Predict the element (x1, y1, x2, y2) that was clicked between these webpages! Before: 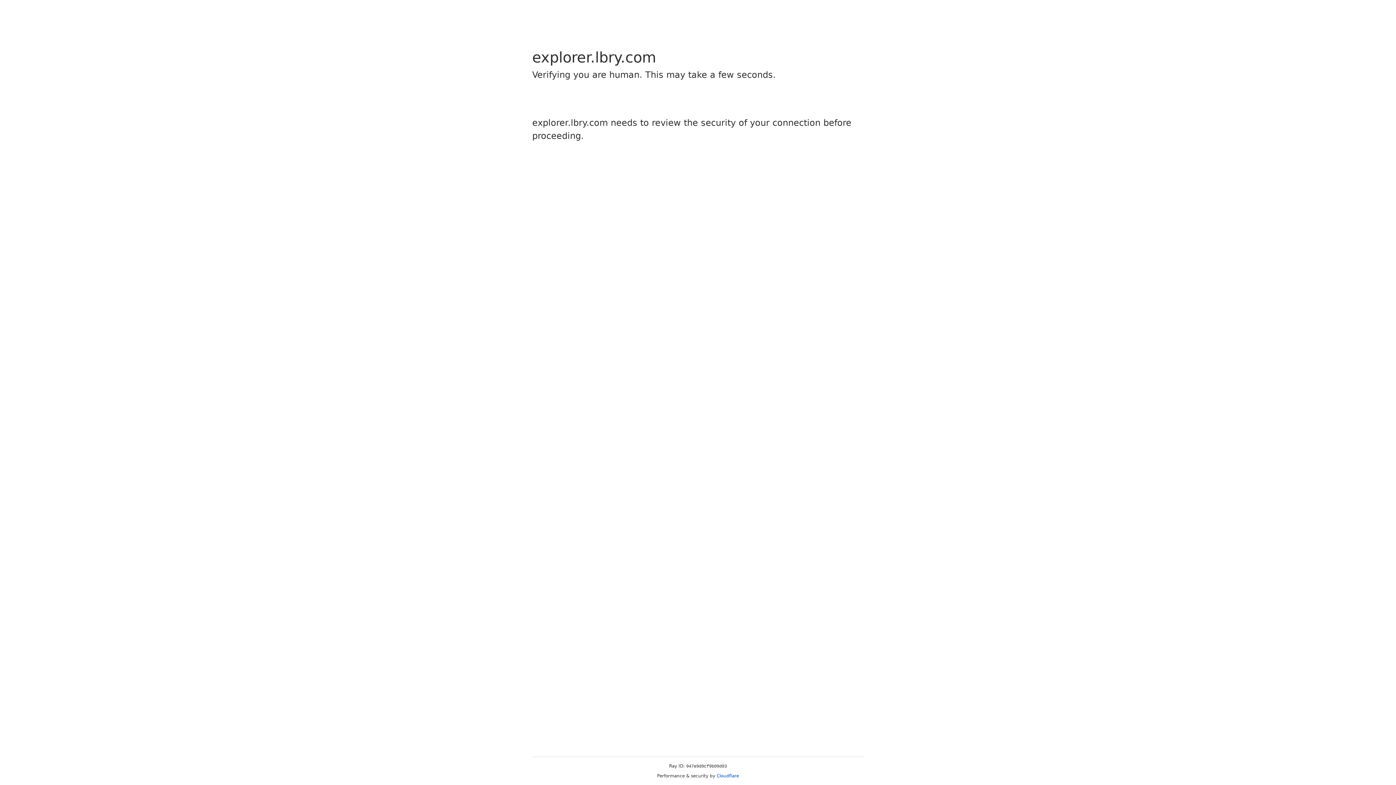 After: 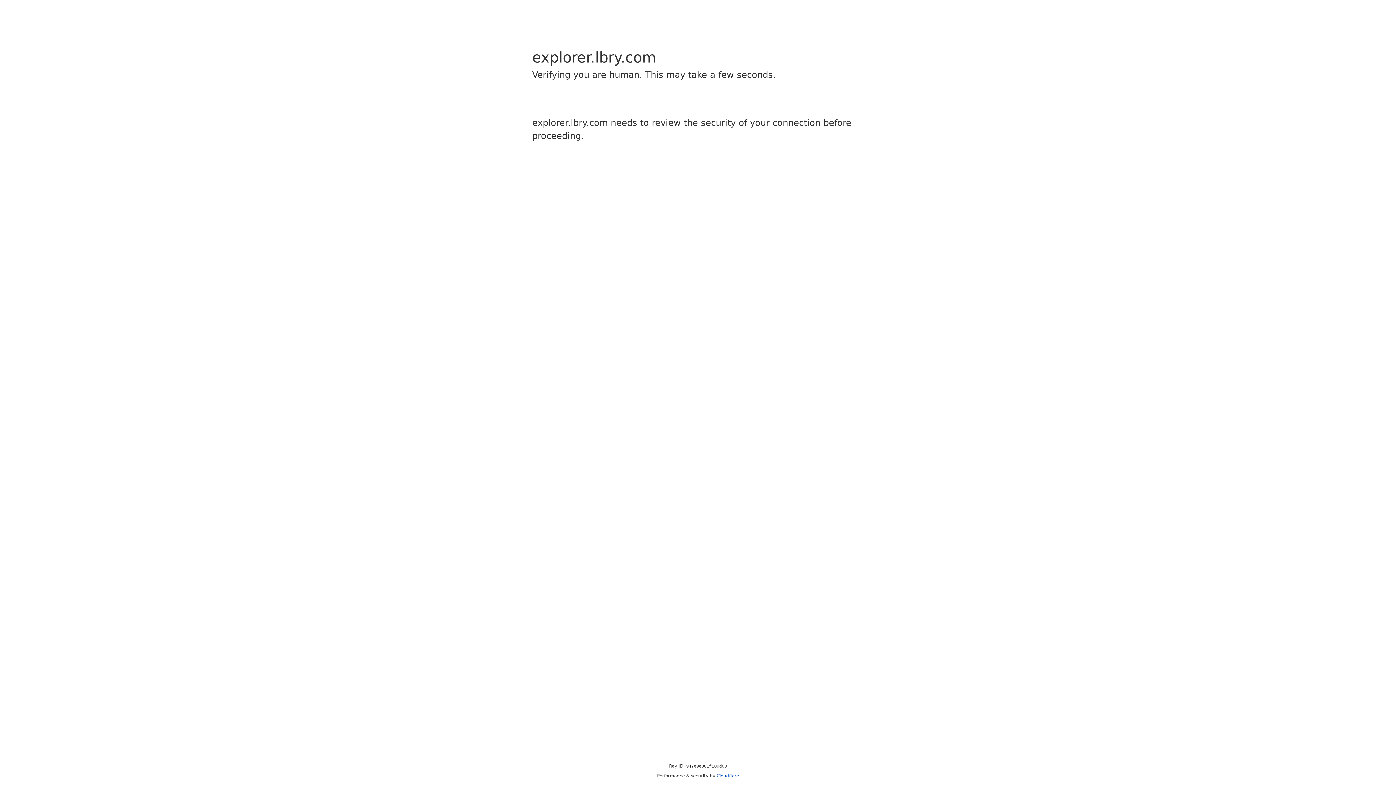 Action: bbox: (716, 773, 739, 778) label: Cloudflare